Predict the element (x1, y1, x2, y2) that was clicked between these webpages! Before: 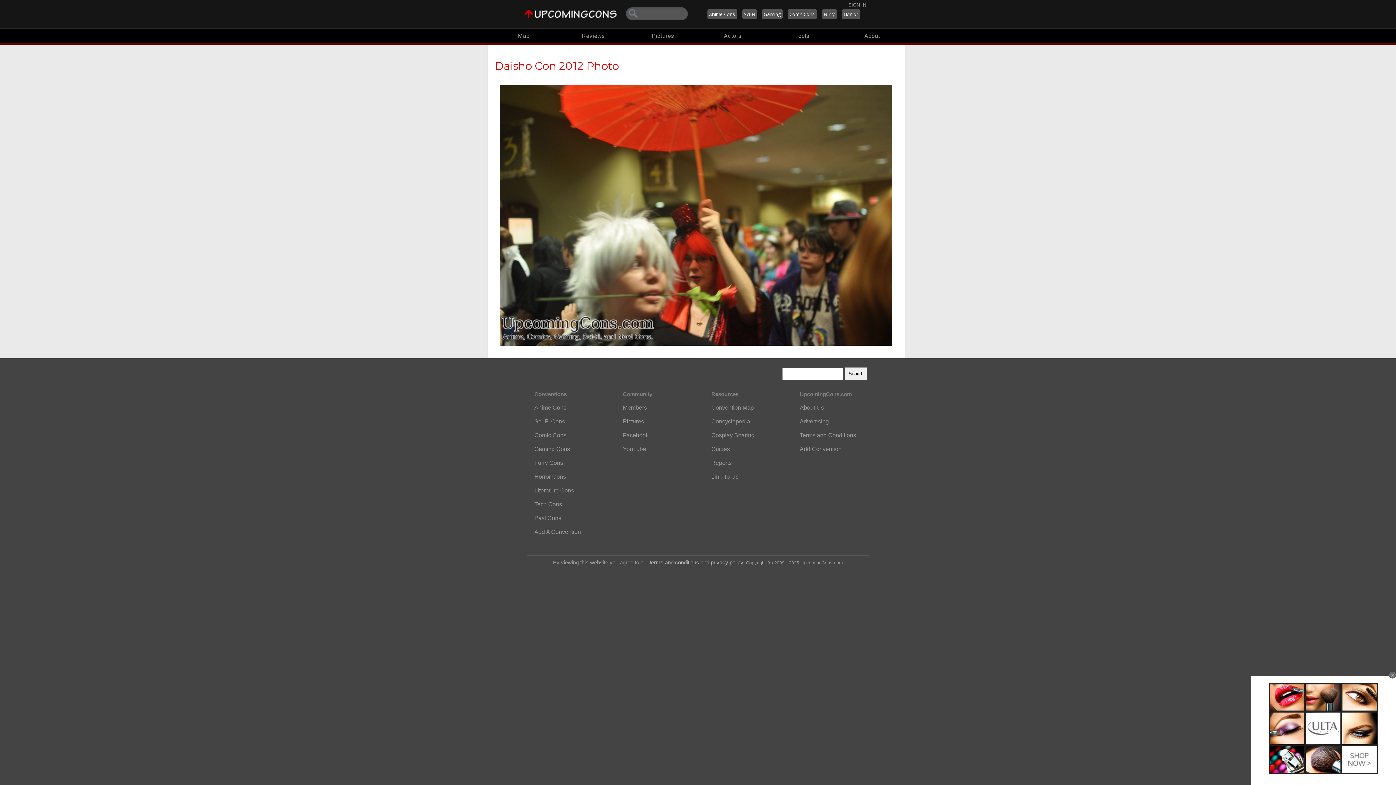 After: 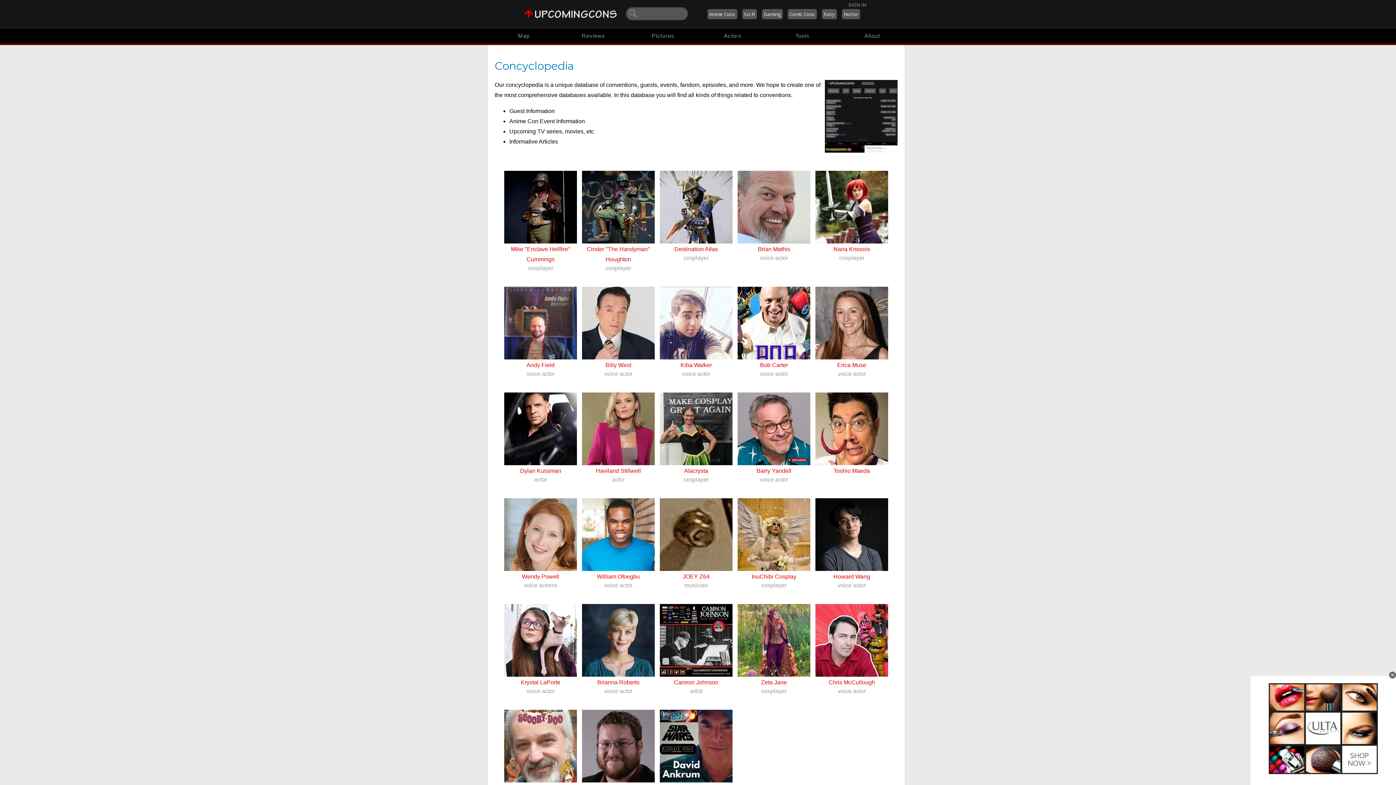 Action: label: Actors bbox: (698, 28, 767, 43)